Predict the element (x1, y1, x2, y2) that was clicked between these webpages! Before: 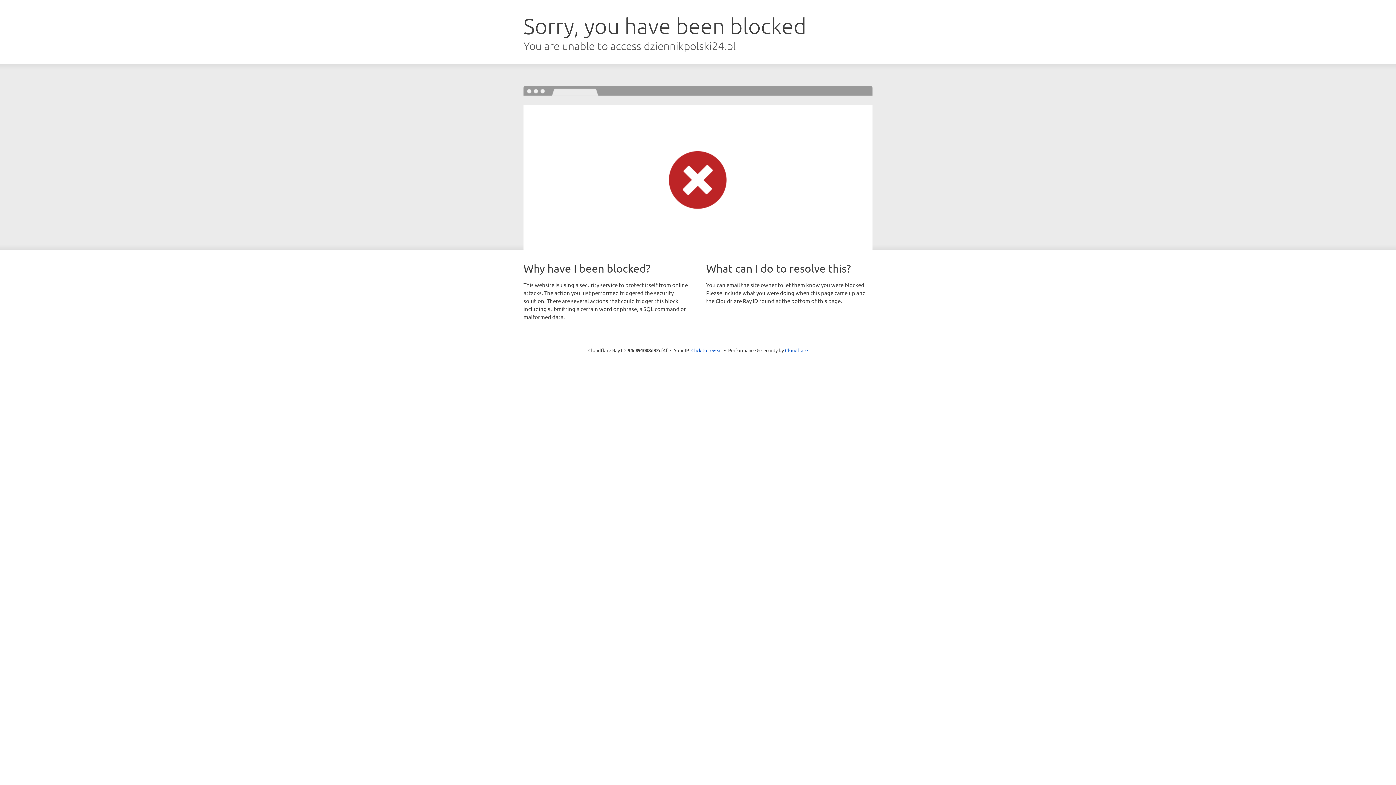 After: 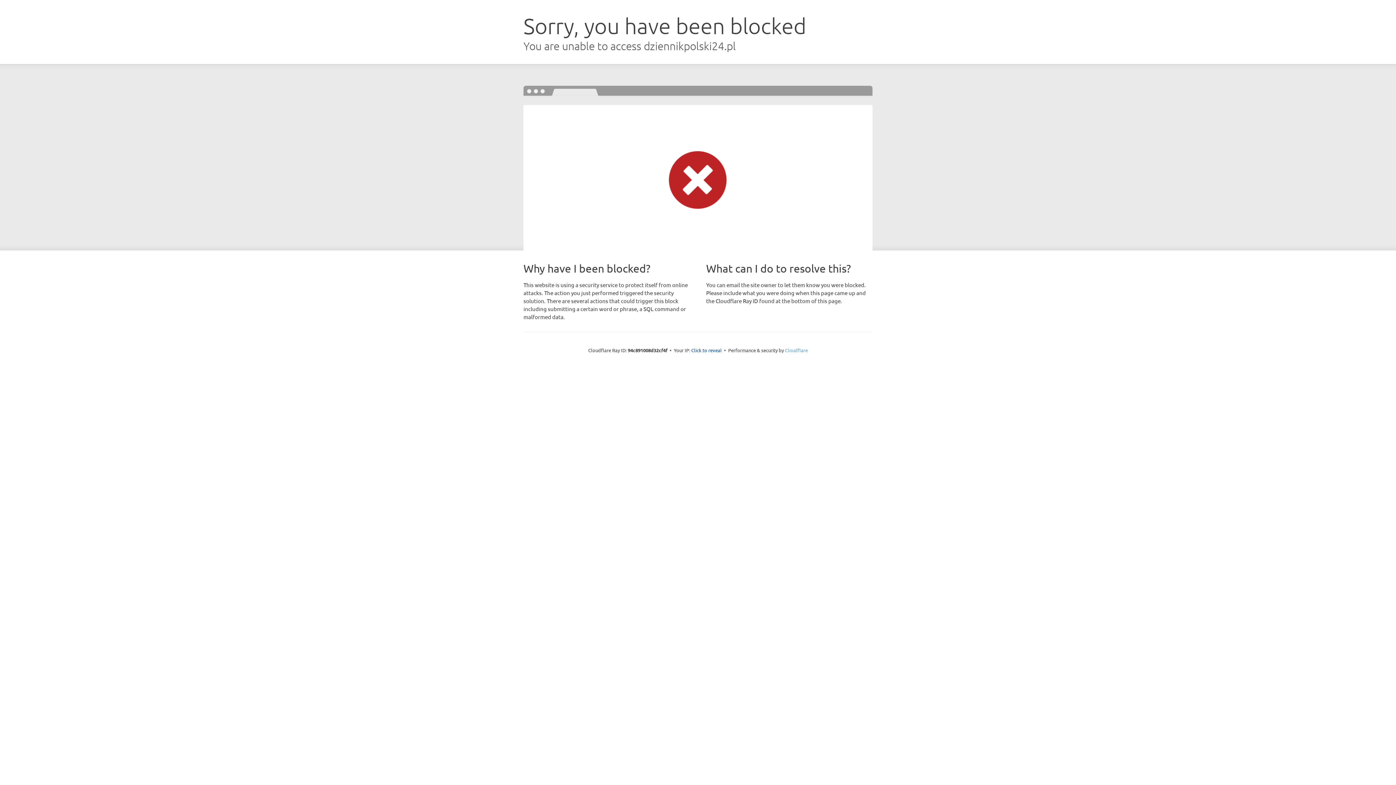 Action: label: Cloudflare bbox: (785, 347, 808, 353)